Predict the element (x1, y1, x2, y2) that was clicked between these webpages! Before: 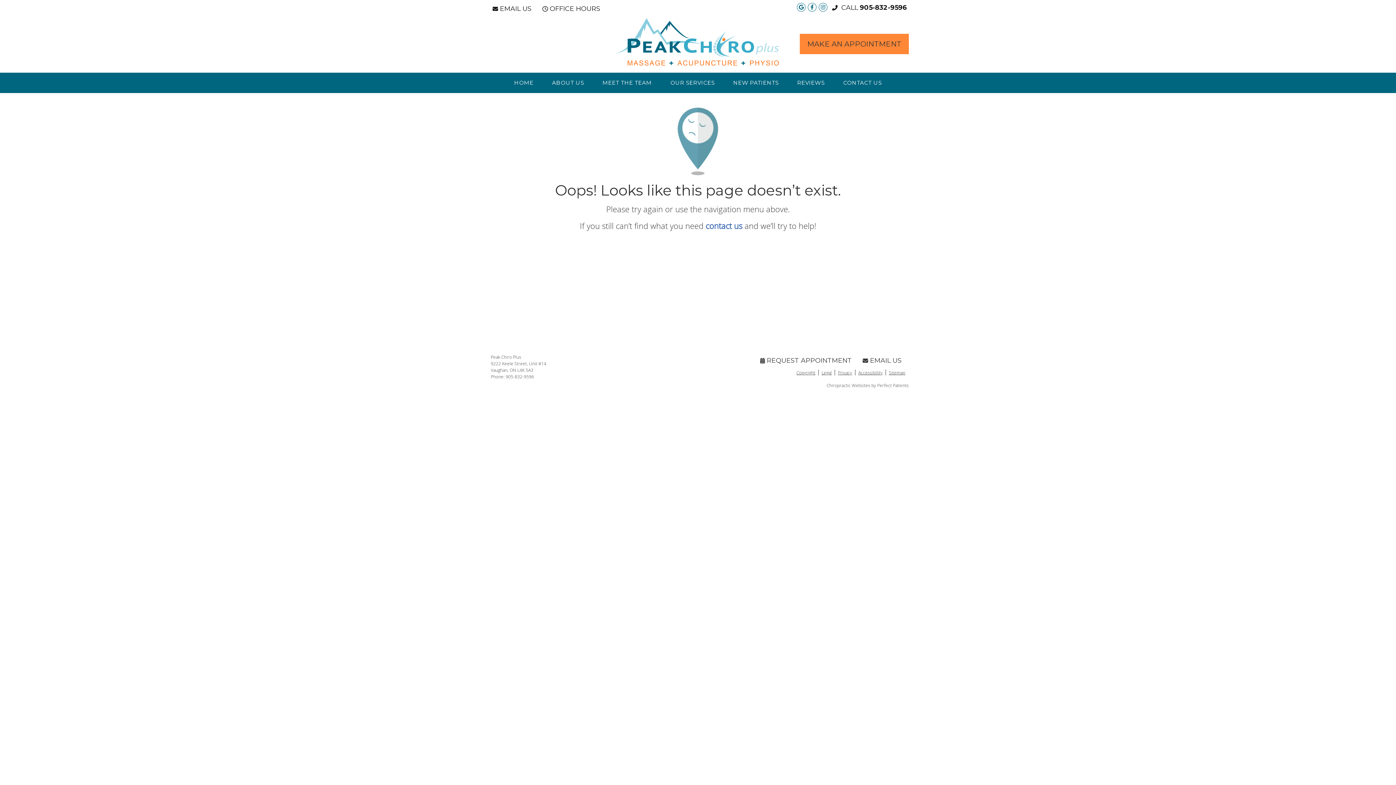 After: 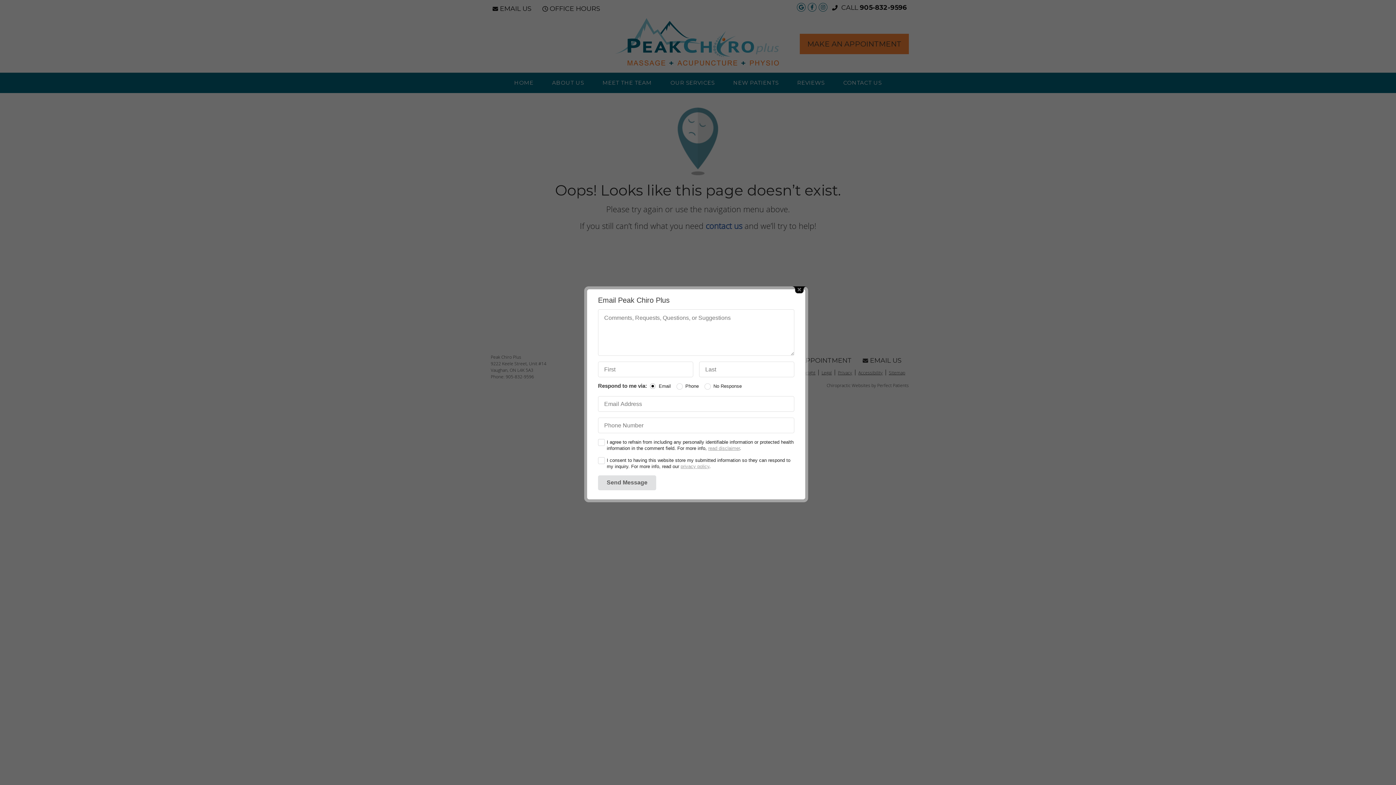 Action: bbox: (489, 3, 535, 13) label: EMAIL US